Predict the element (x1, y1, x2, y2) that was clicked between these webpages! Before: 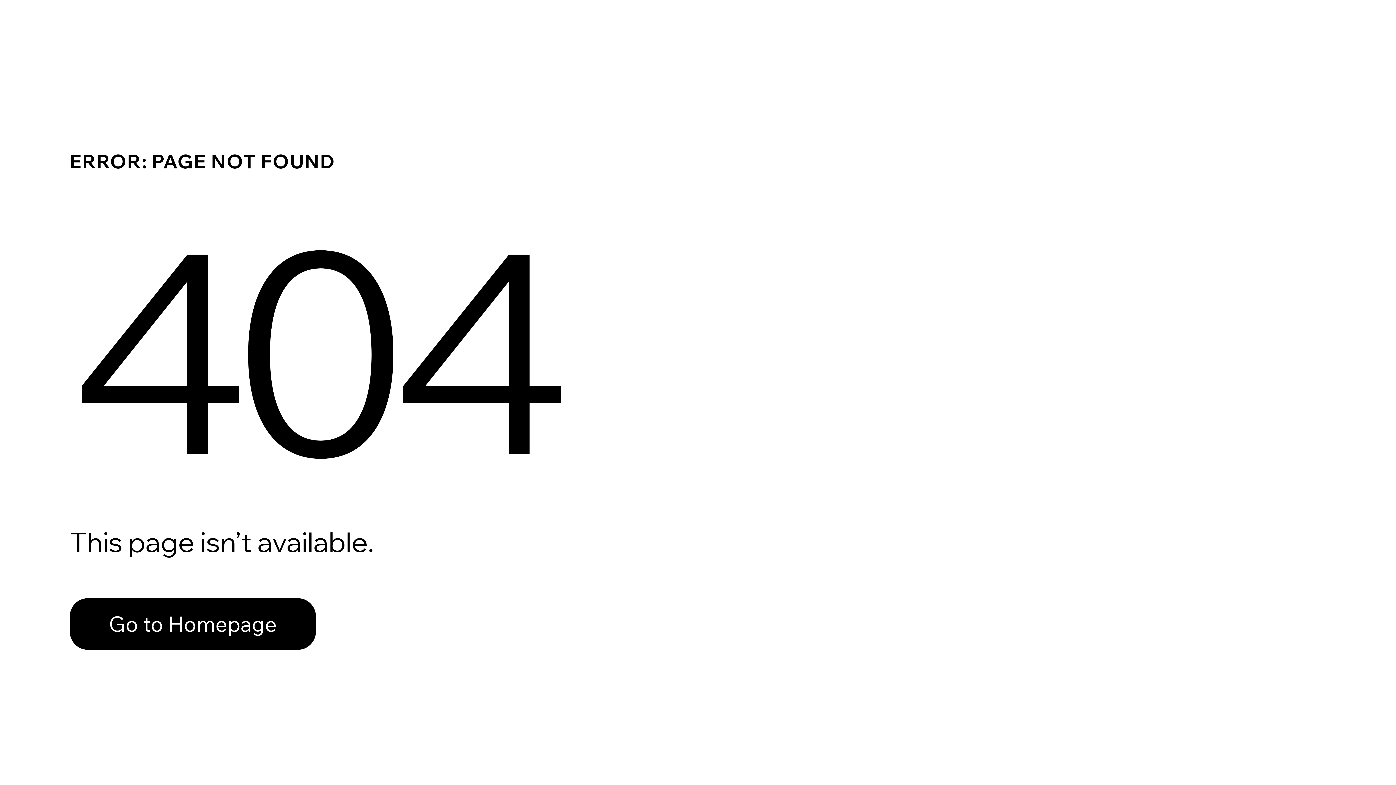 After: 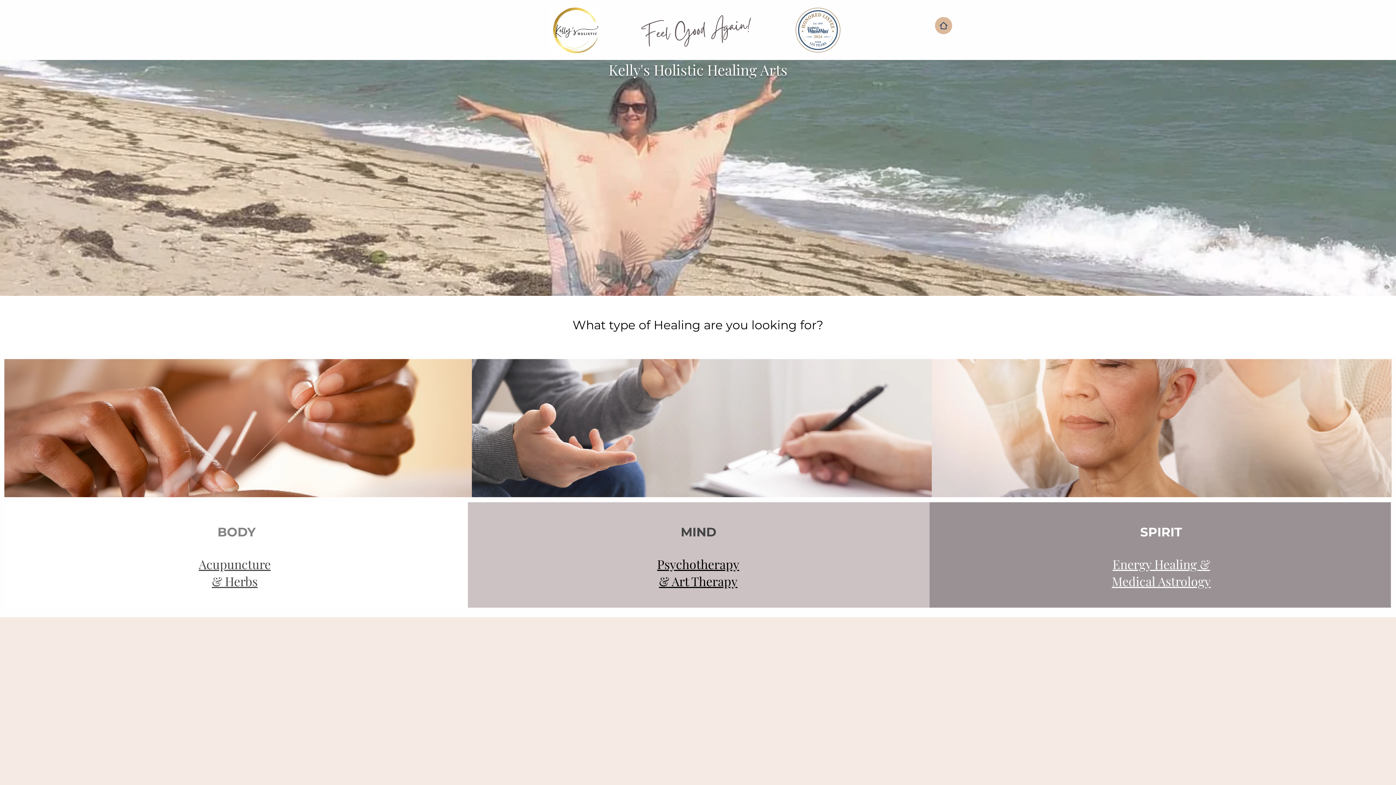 Action: label: Go to Homepage bbox: (69, 598, 316, 650)